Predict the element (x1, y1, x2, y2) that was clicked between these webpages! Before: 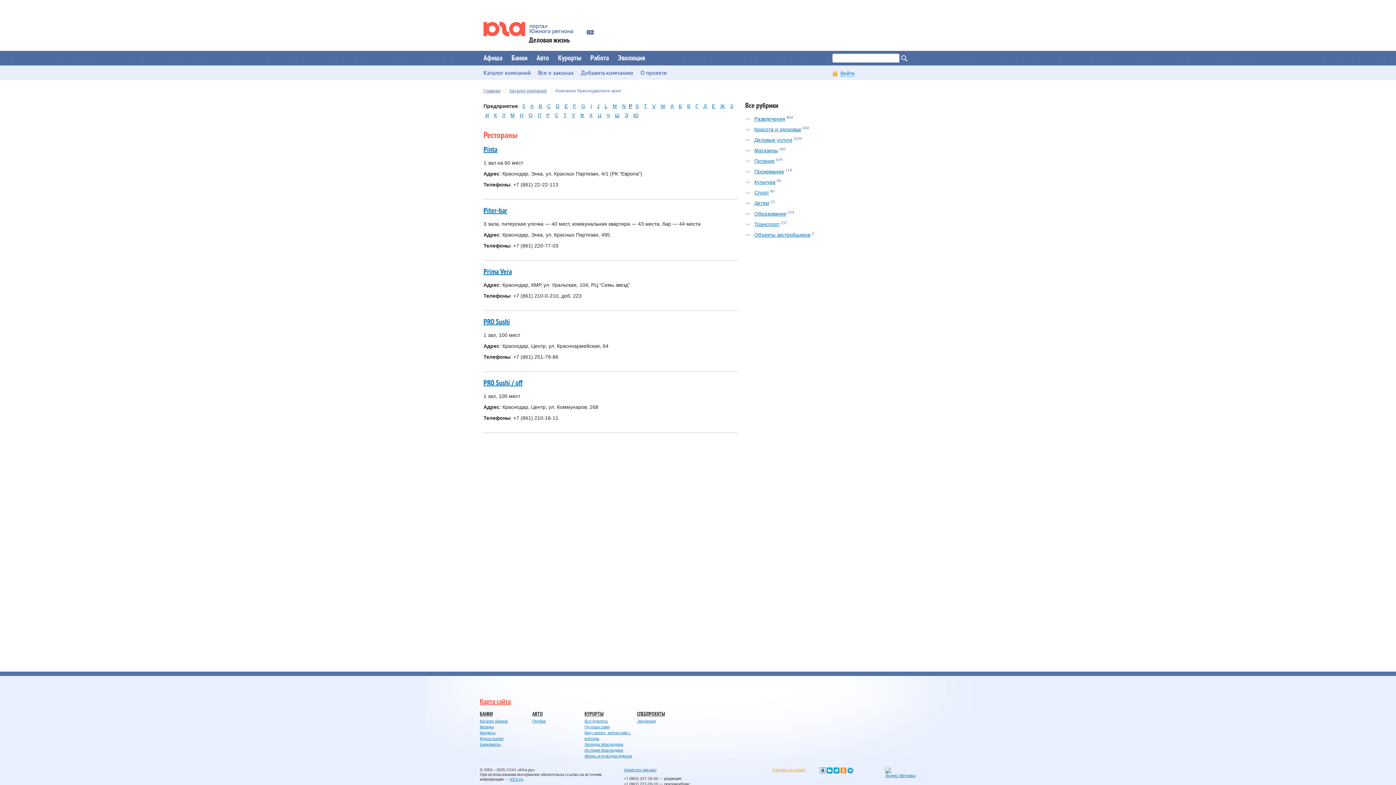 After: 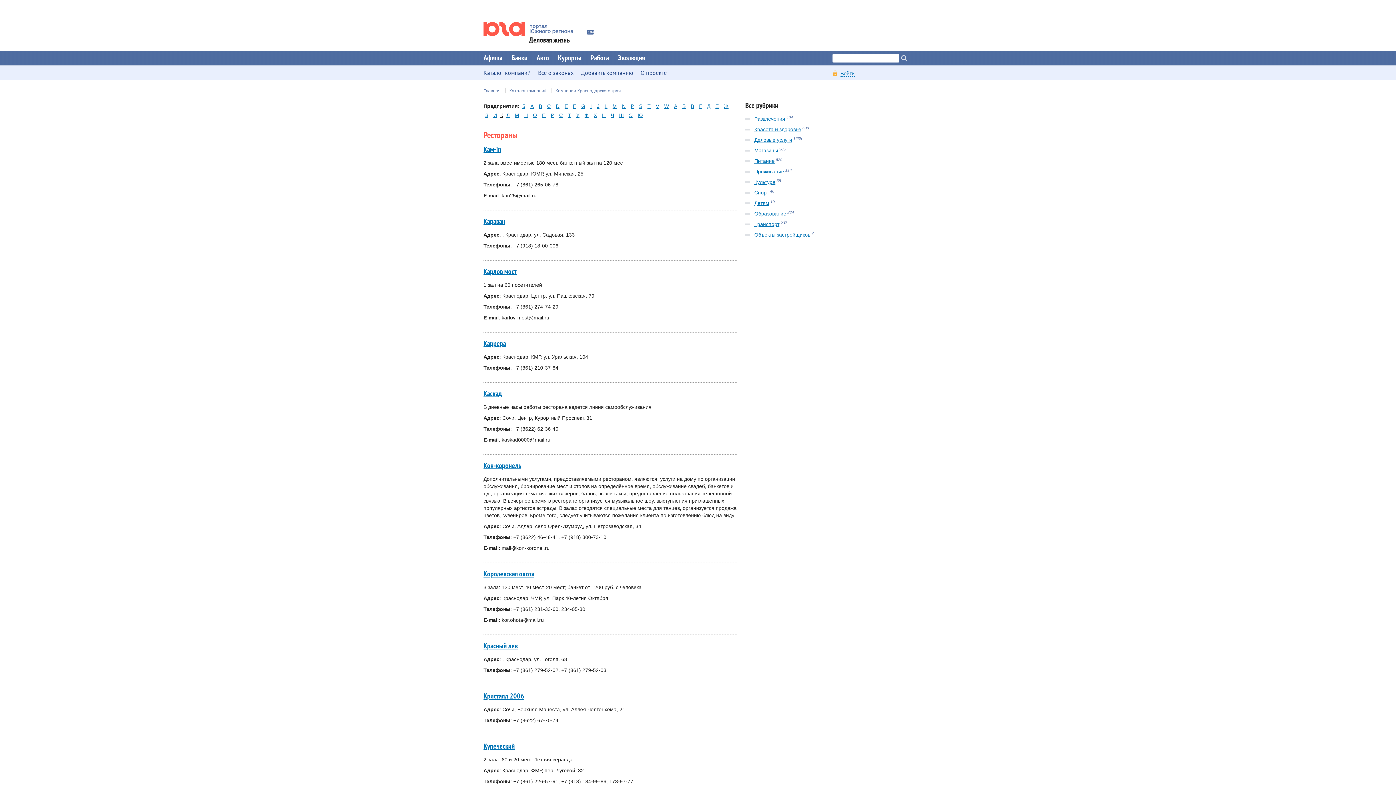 Action: label: К bbox: (492, 110, 498, 120)